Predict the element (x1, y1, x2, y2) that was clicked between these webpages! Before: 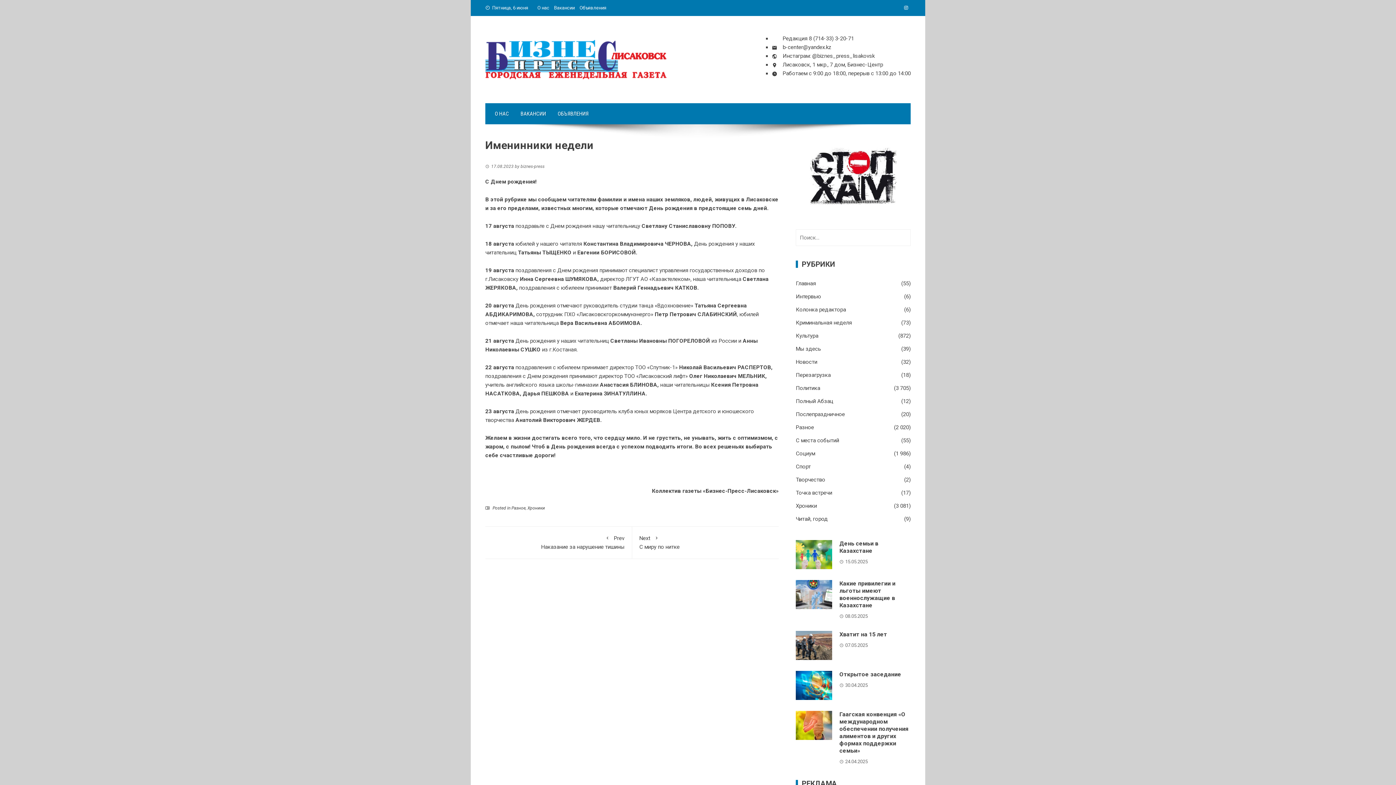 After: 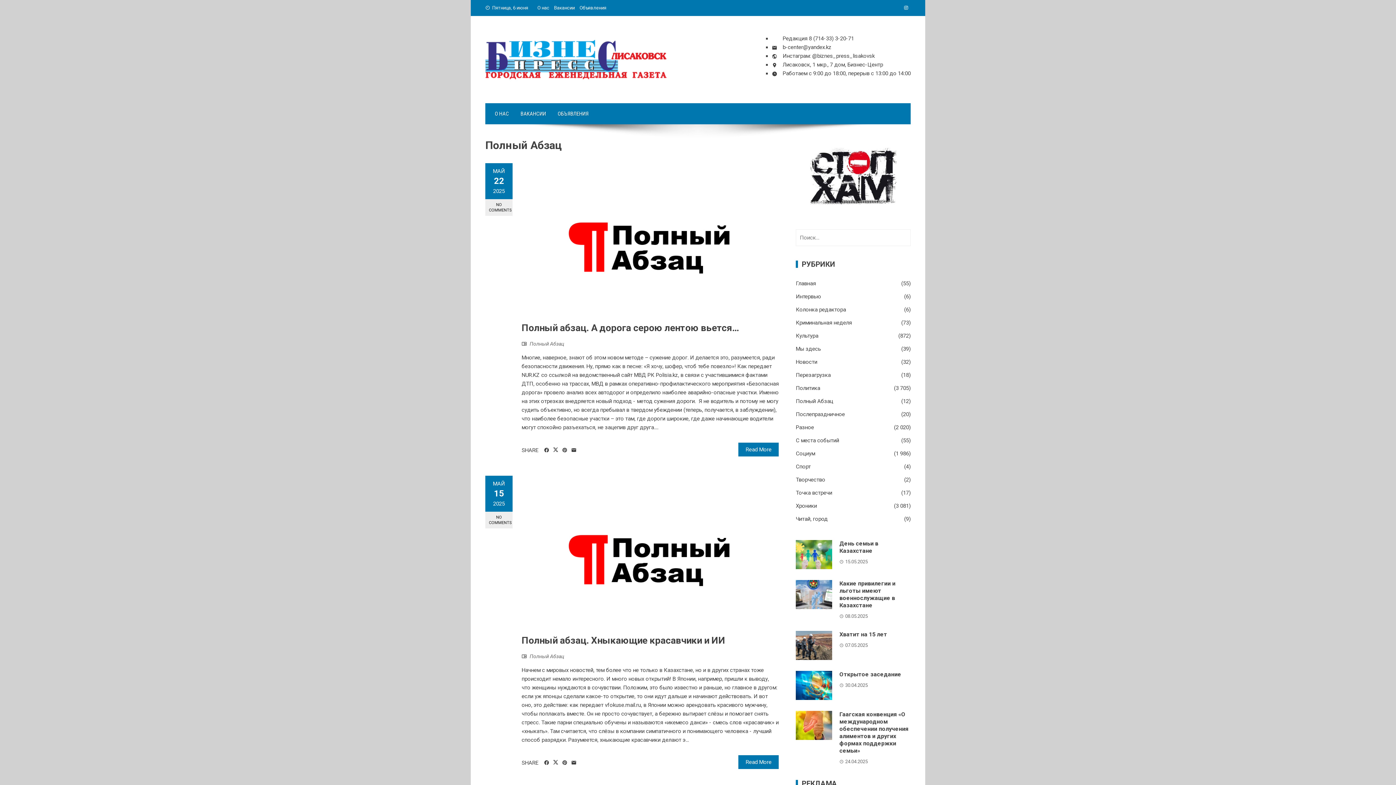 Action: label: Полный Абзац bbox: (796, 396, 833, 405)